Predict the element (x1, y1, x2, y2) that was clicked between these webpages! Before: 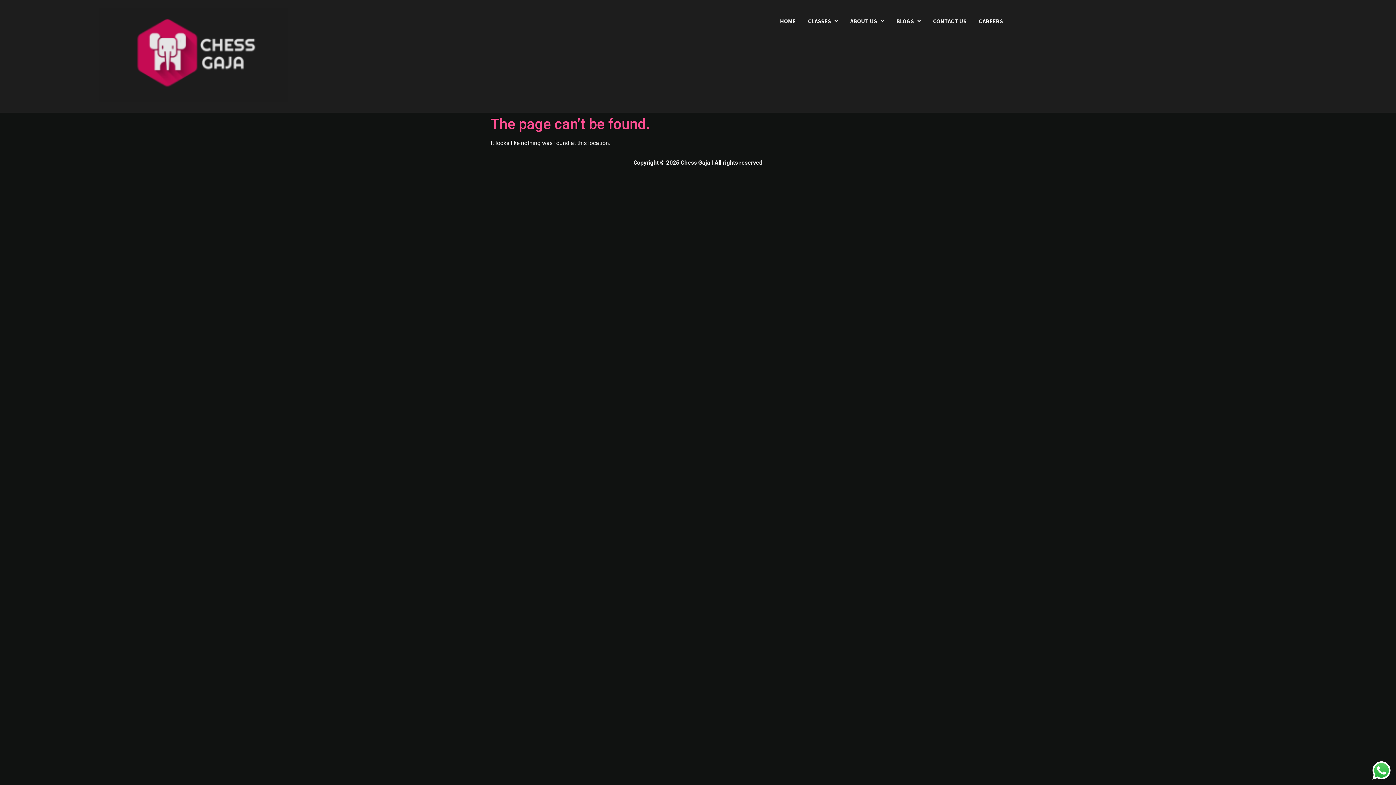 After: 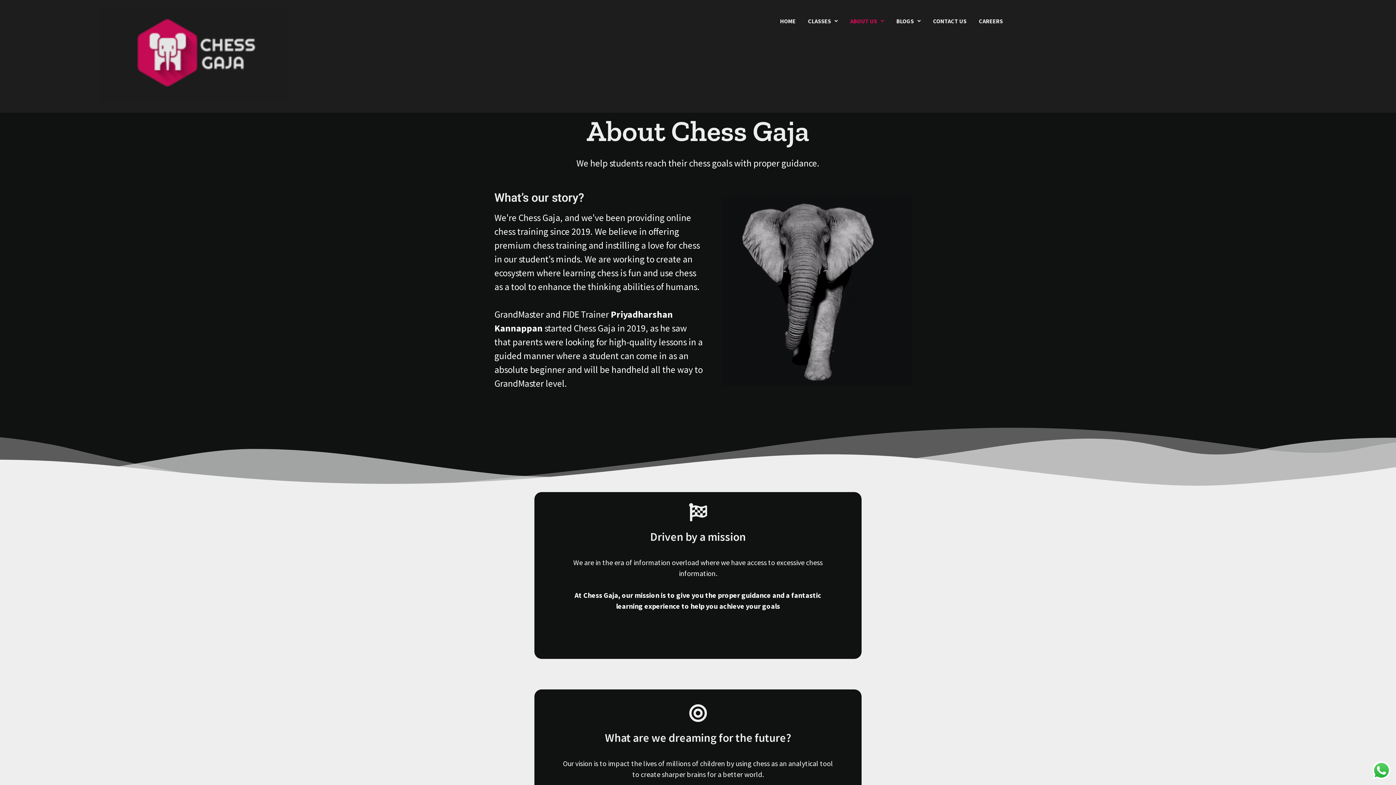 Action: label: ABOUT US bbox: (844, 7, 890, 34)